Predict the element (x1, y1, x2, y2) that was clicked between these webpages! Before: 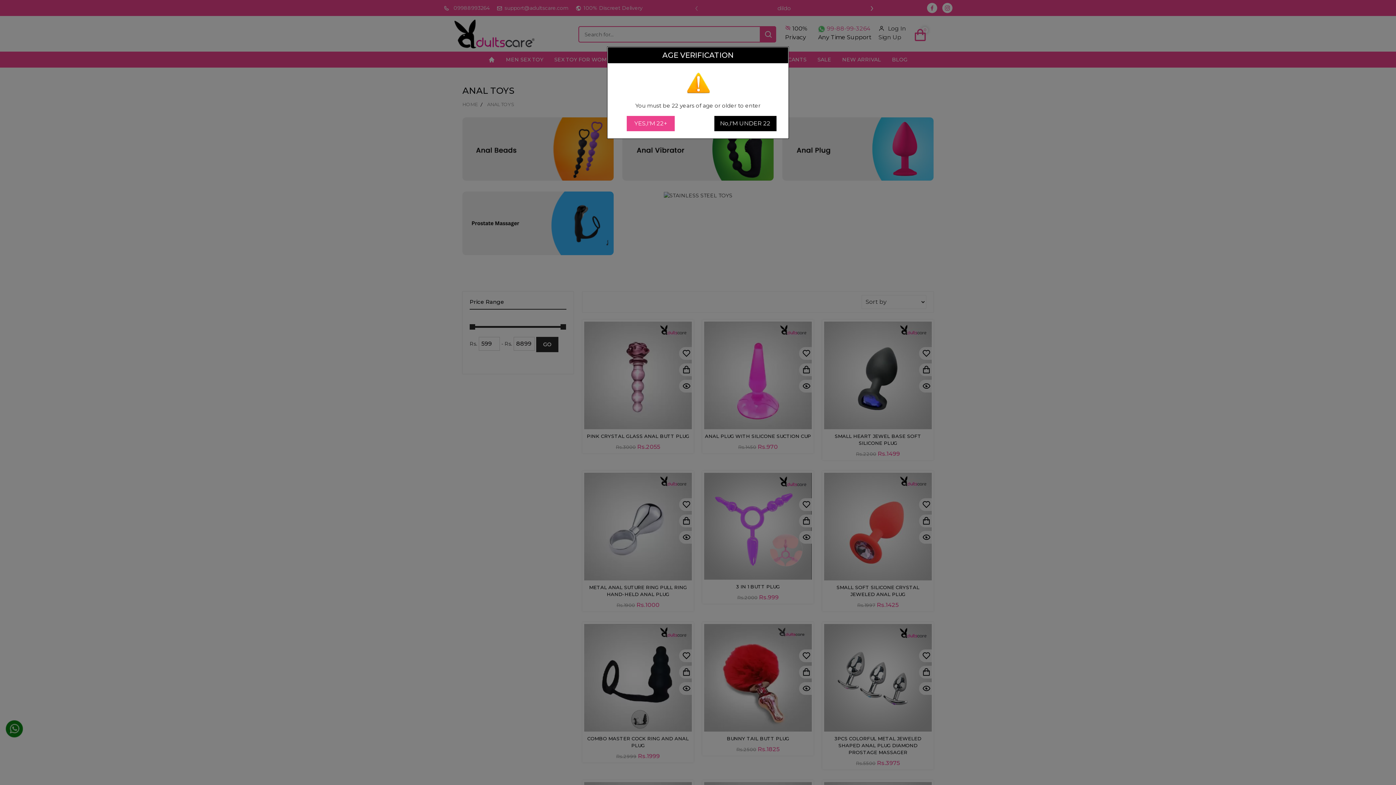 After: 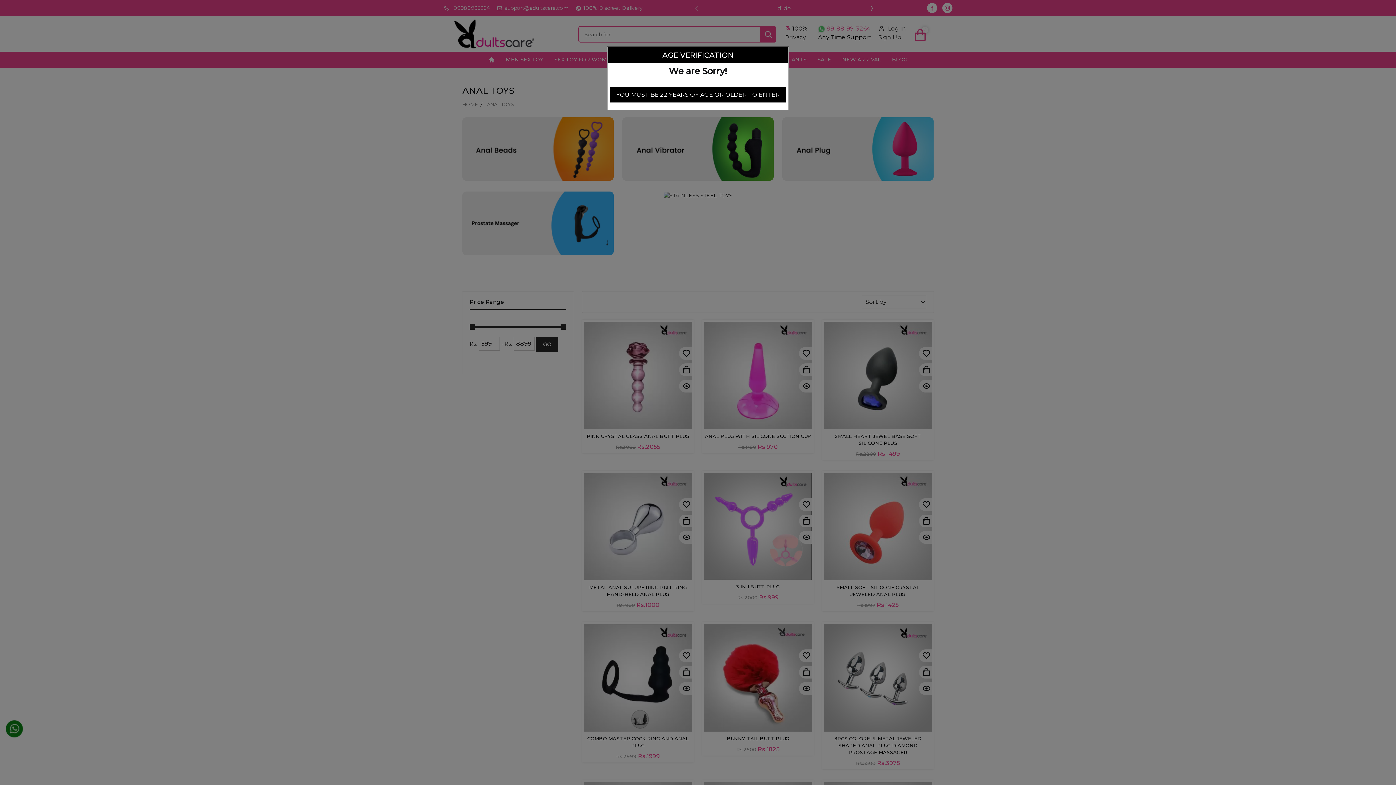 Action: label: No,I'M UNDER 22 bbox: (714, 116, 776, 131)